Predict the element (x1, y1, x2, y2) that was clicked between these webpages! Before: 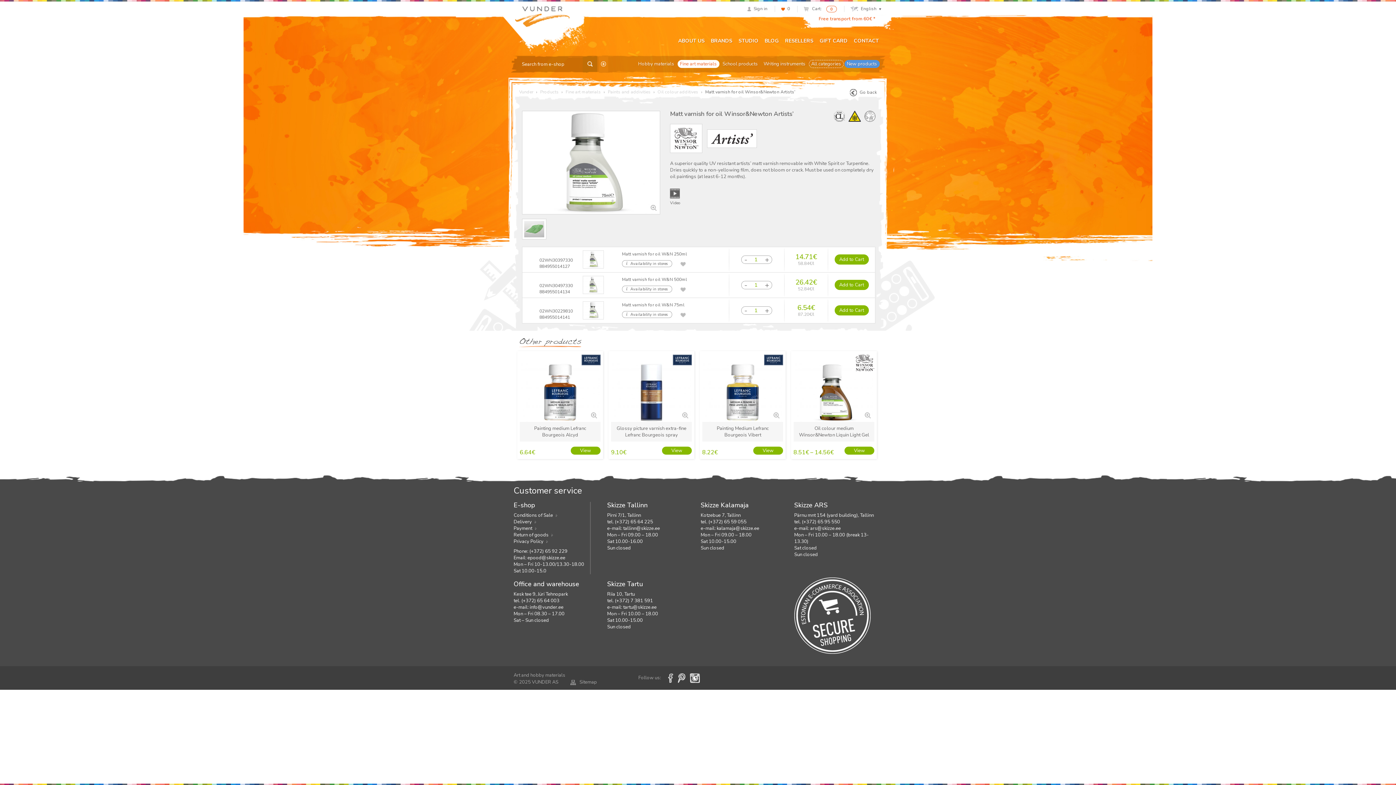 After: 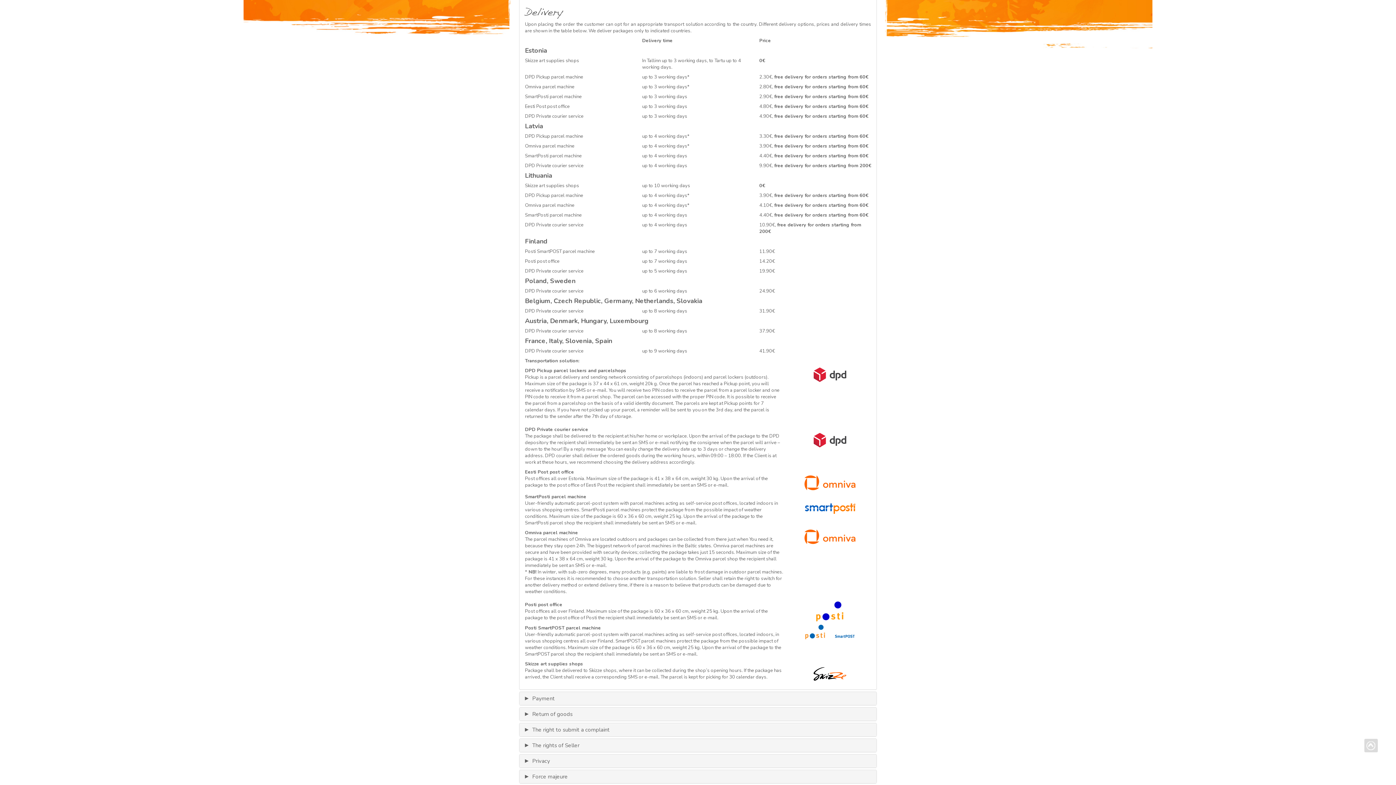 Action: bbox: (513, 519, 536, 525) label: Delivery